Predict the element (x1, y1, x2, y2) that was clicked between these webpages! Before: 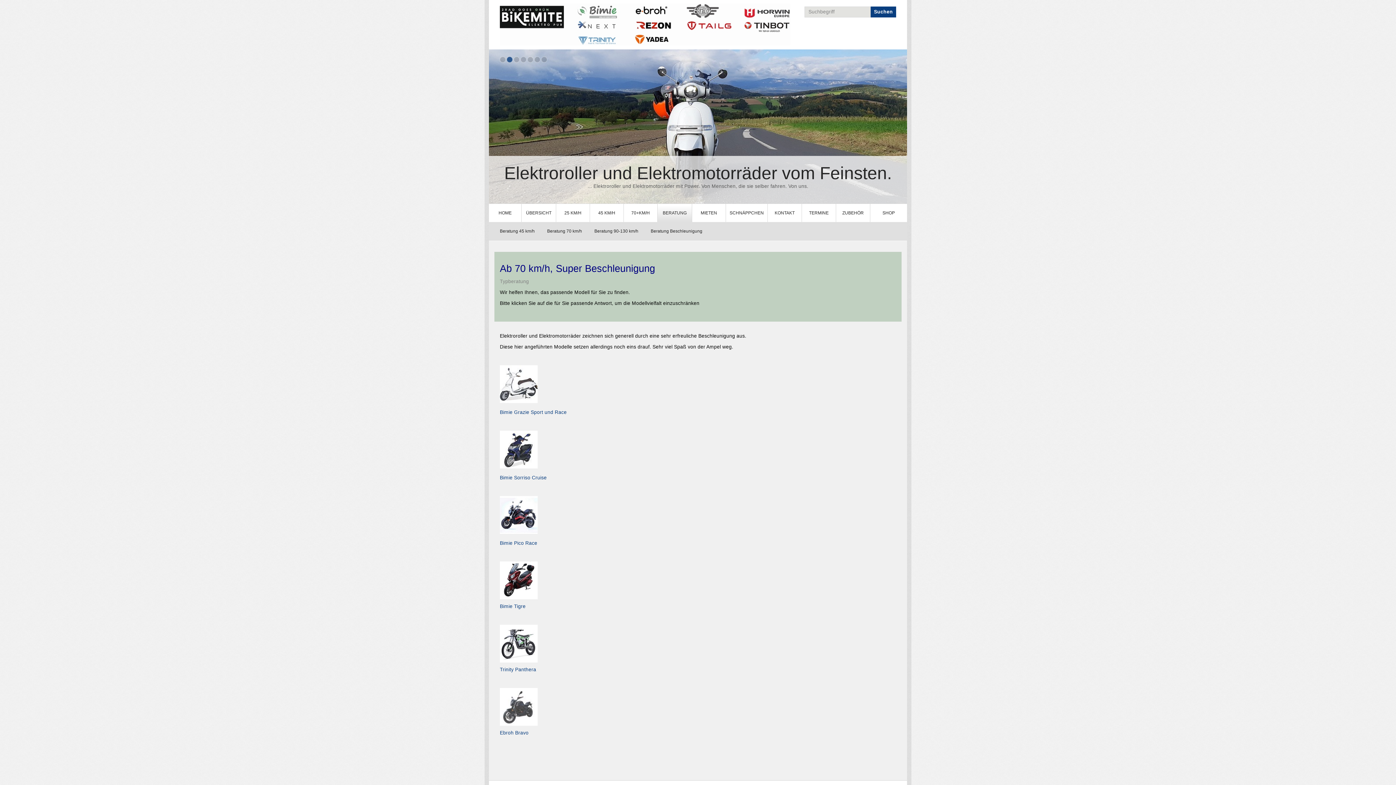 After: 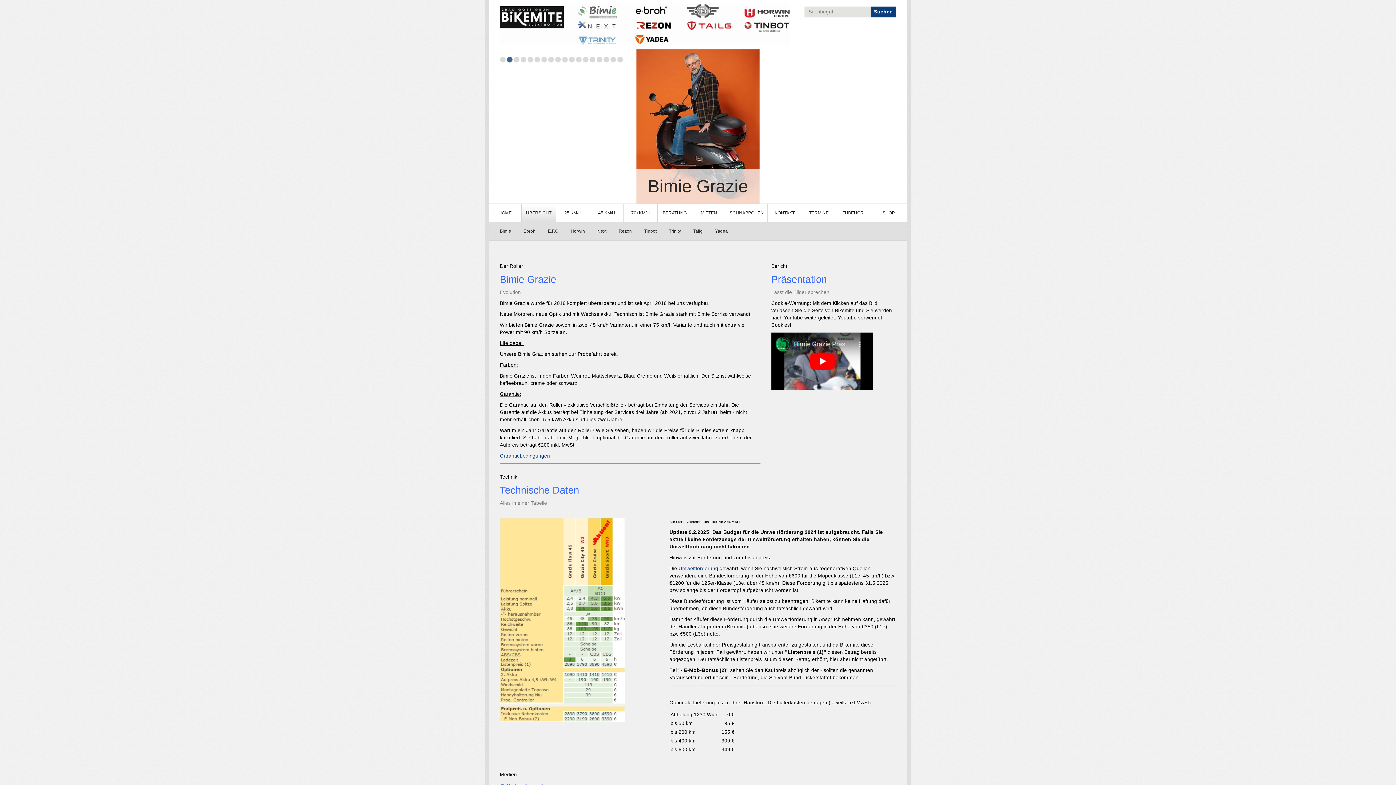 Action: bbox: (500, 398, 537, 404)